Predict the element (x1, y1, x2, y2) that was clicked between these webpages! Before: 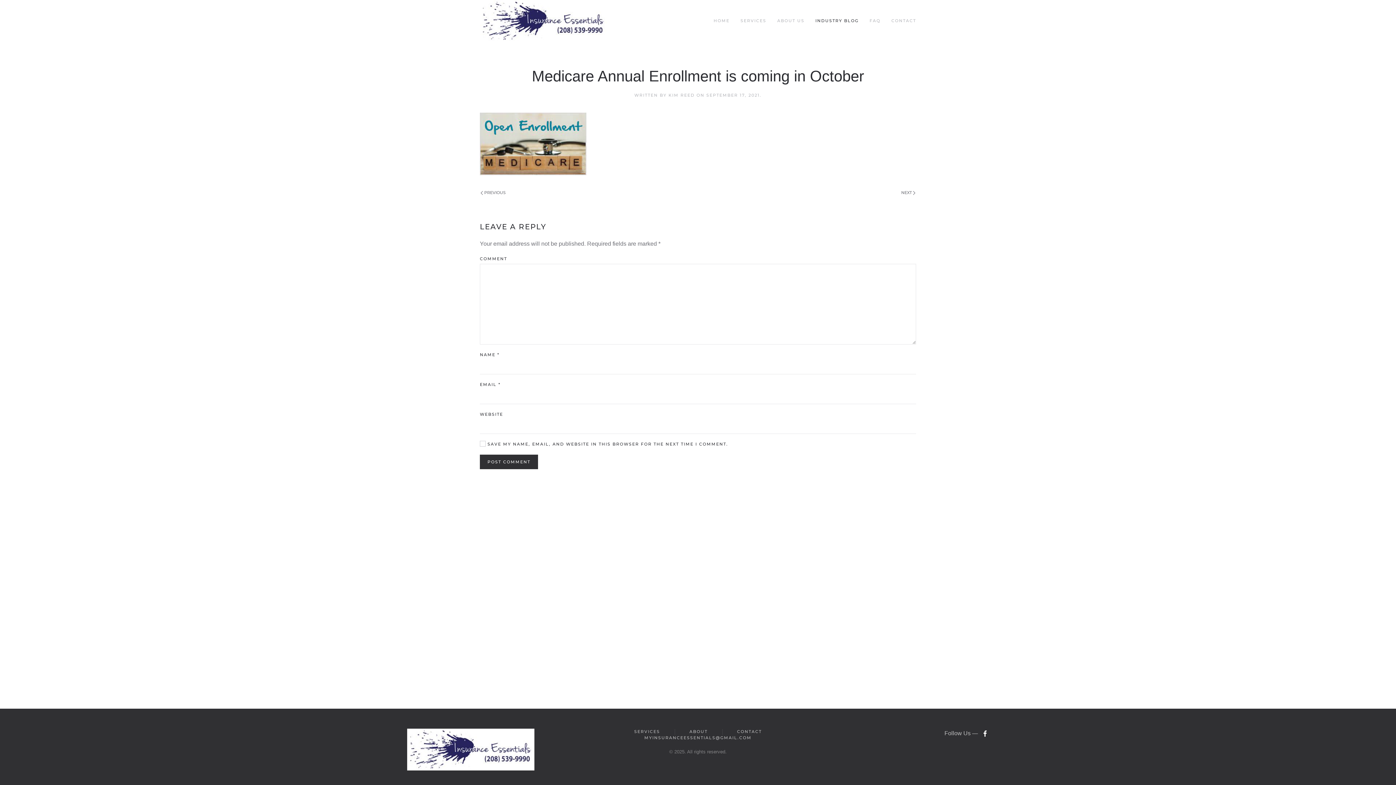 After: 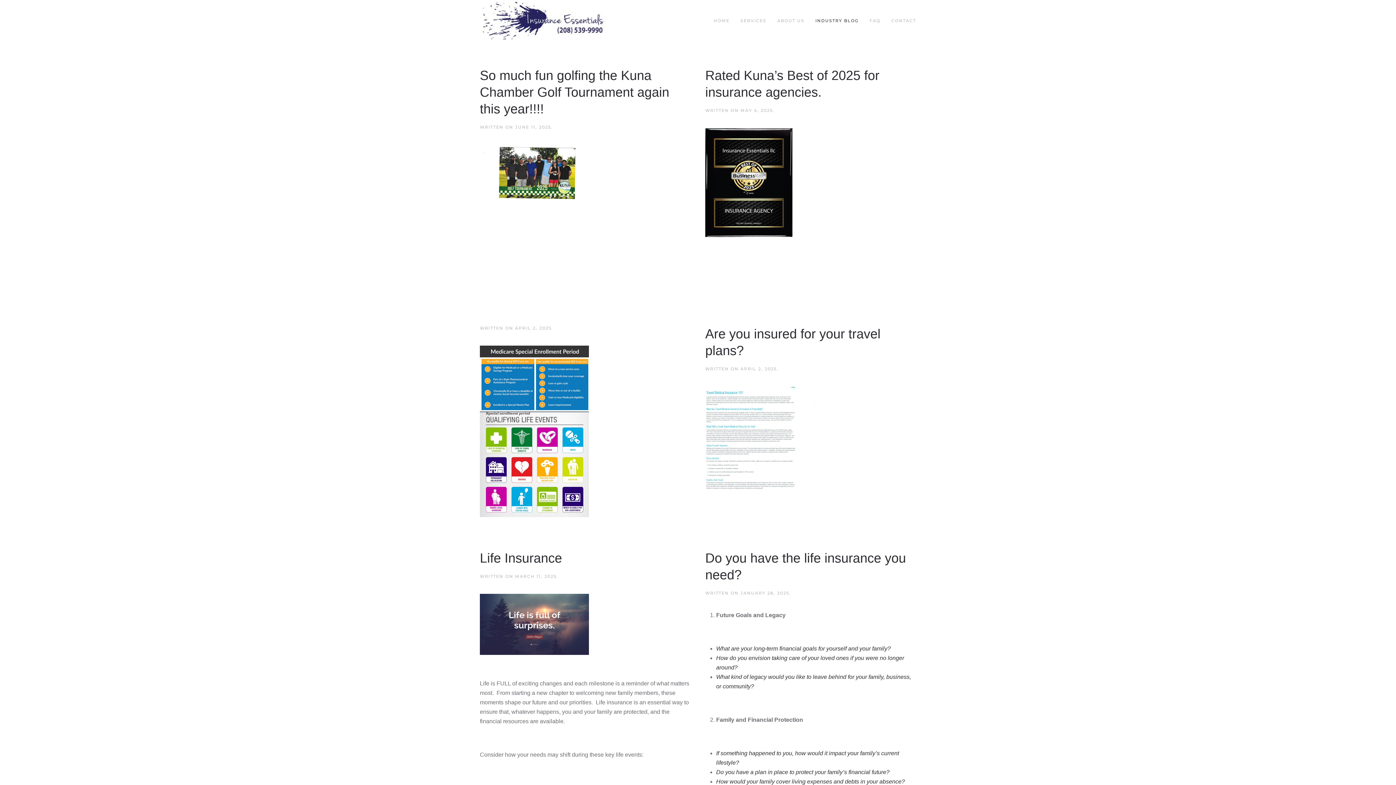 Action: label: INDUSTRY BLOG bbox: (810, 6, 864, 35)